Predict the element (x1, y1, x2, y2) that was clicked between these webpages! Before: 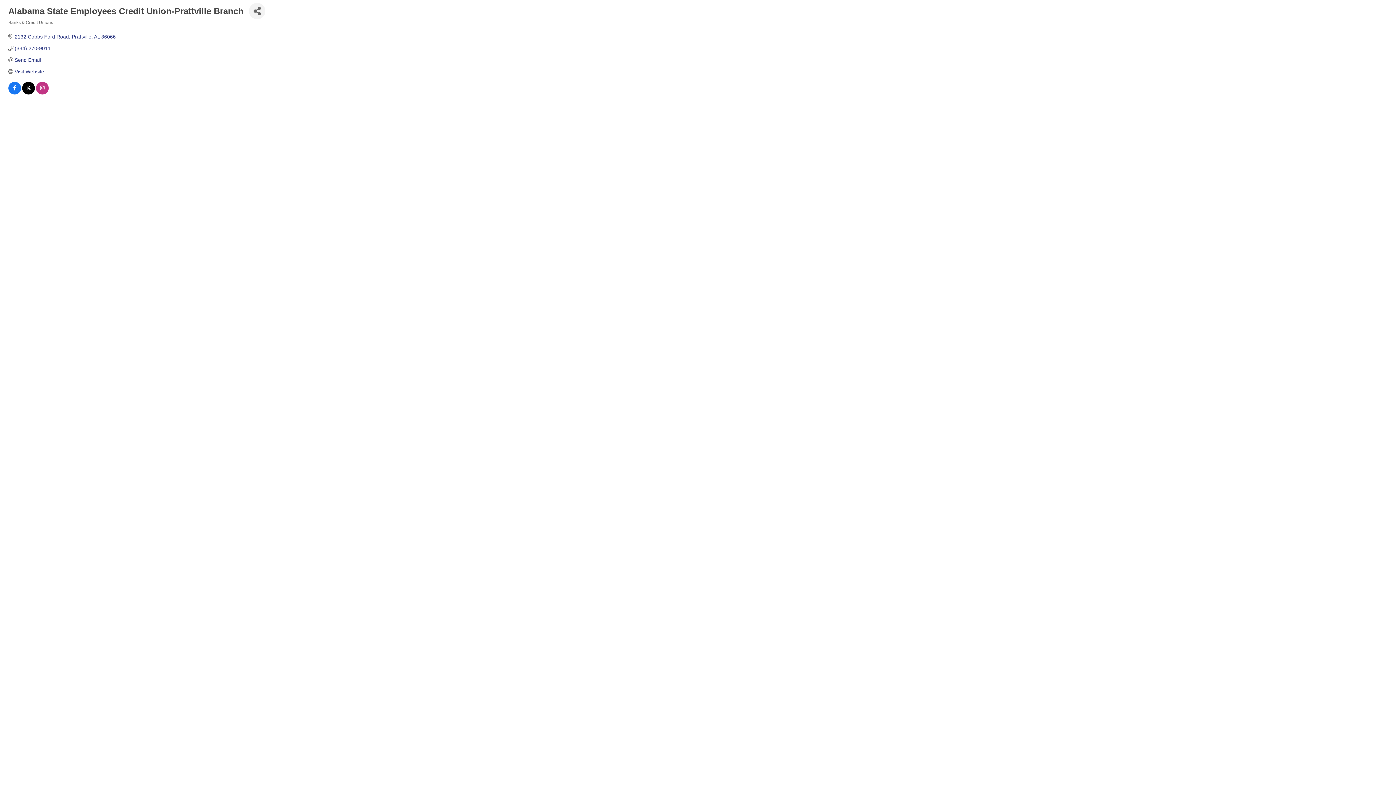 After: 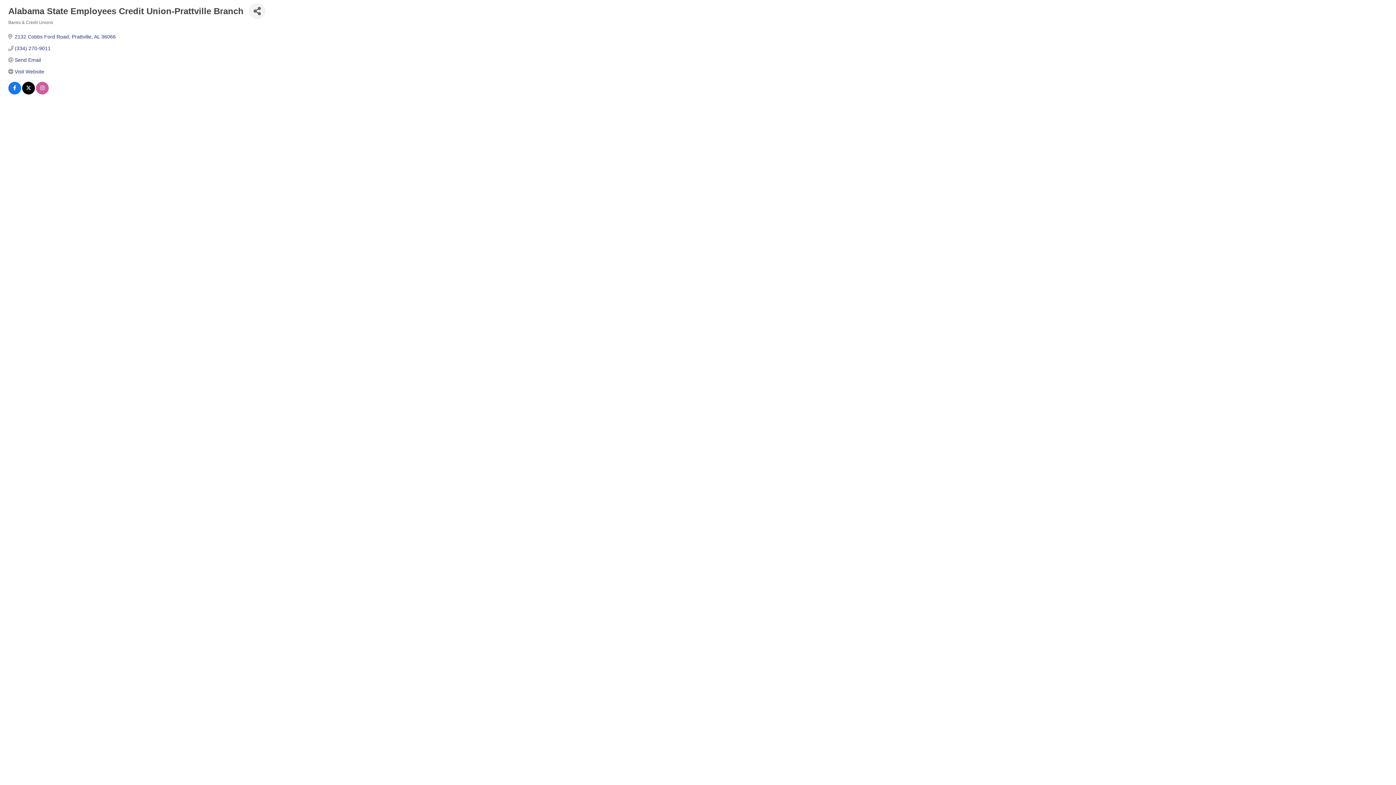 Action: bbox: (36, 85, 48, 91)